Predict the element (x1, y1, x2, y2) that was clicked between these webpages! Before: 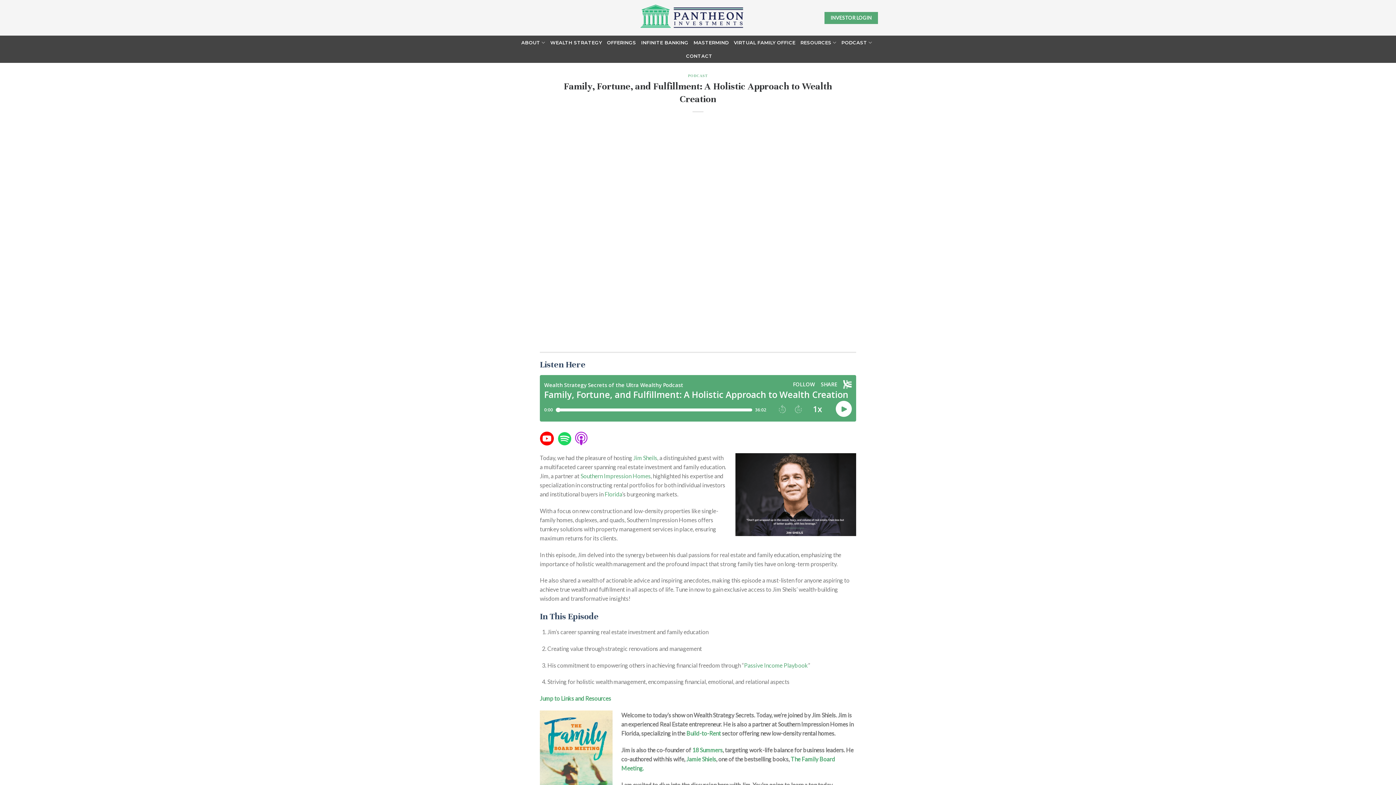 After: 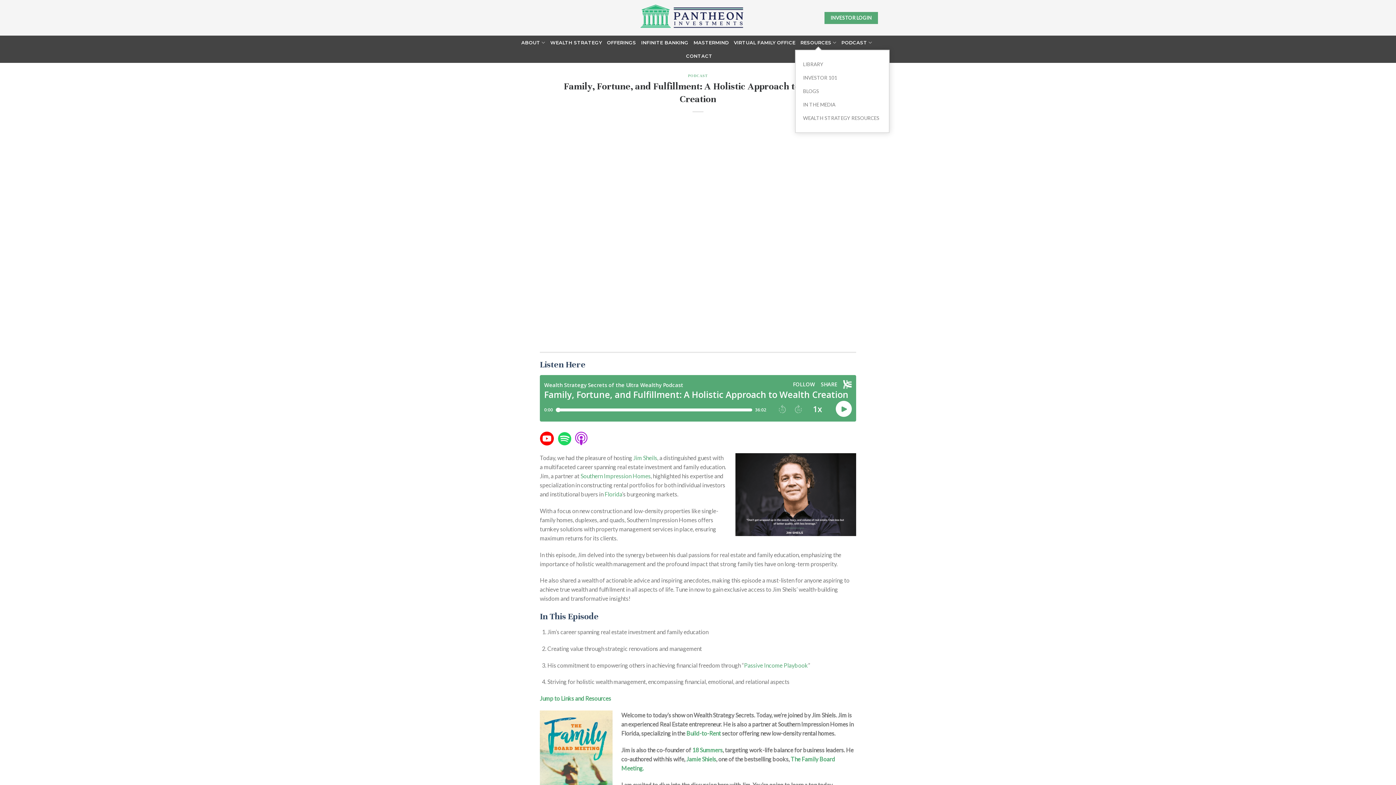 Action: label: RESOURCES bbox: (800, 35, 836, 49)